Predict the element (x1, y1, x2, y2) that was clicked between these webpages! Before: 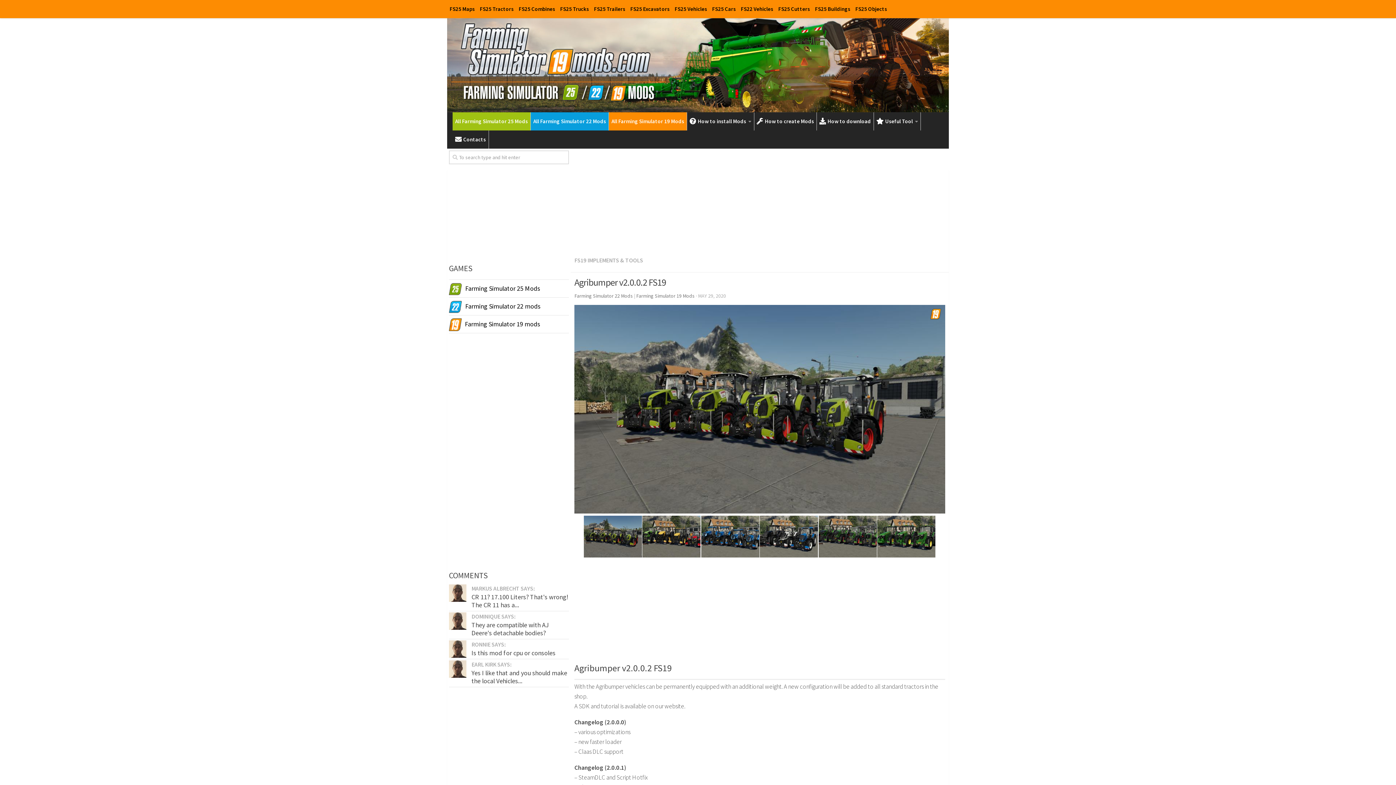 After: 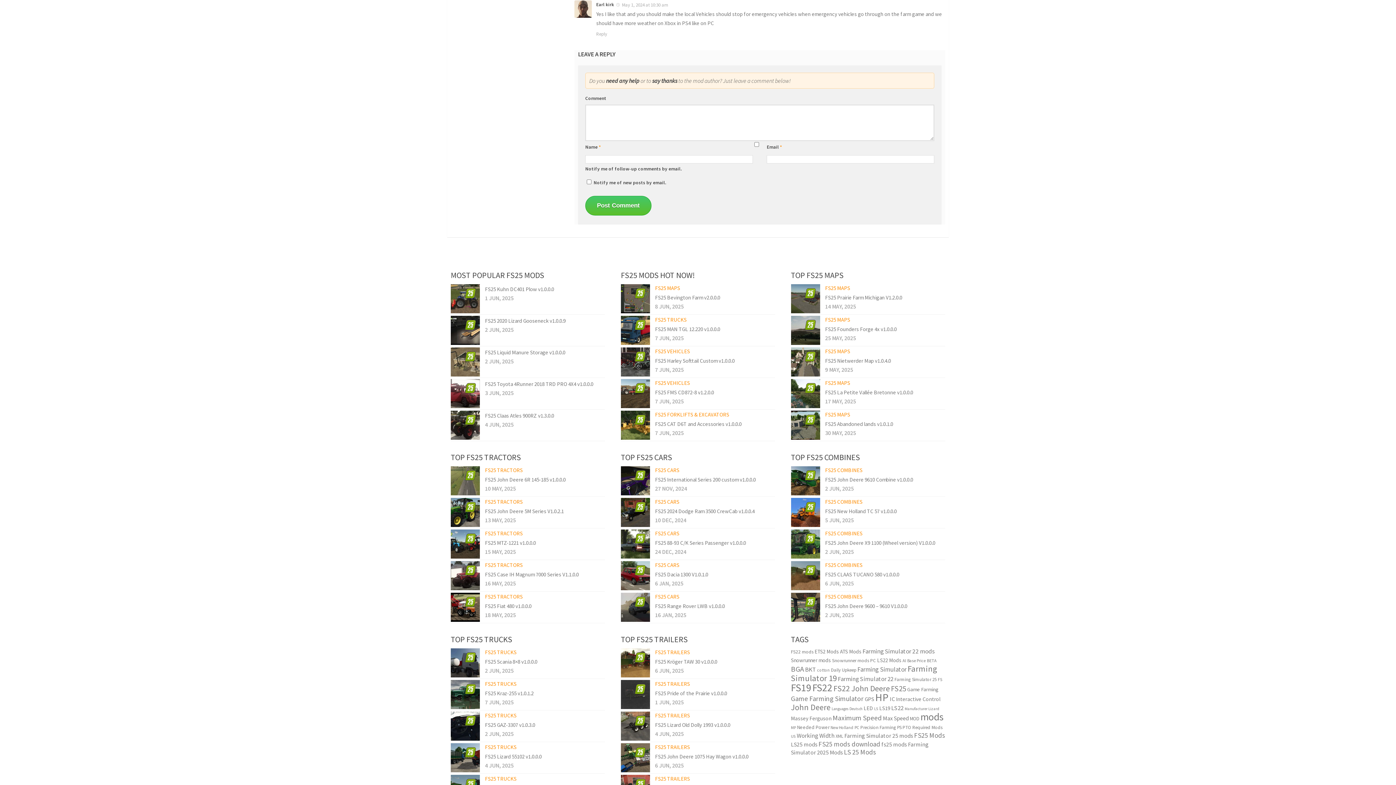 Action: bbox: (449, 660, 466, 678)